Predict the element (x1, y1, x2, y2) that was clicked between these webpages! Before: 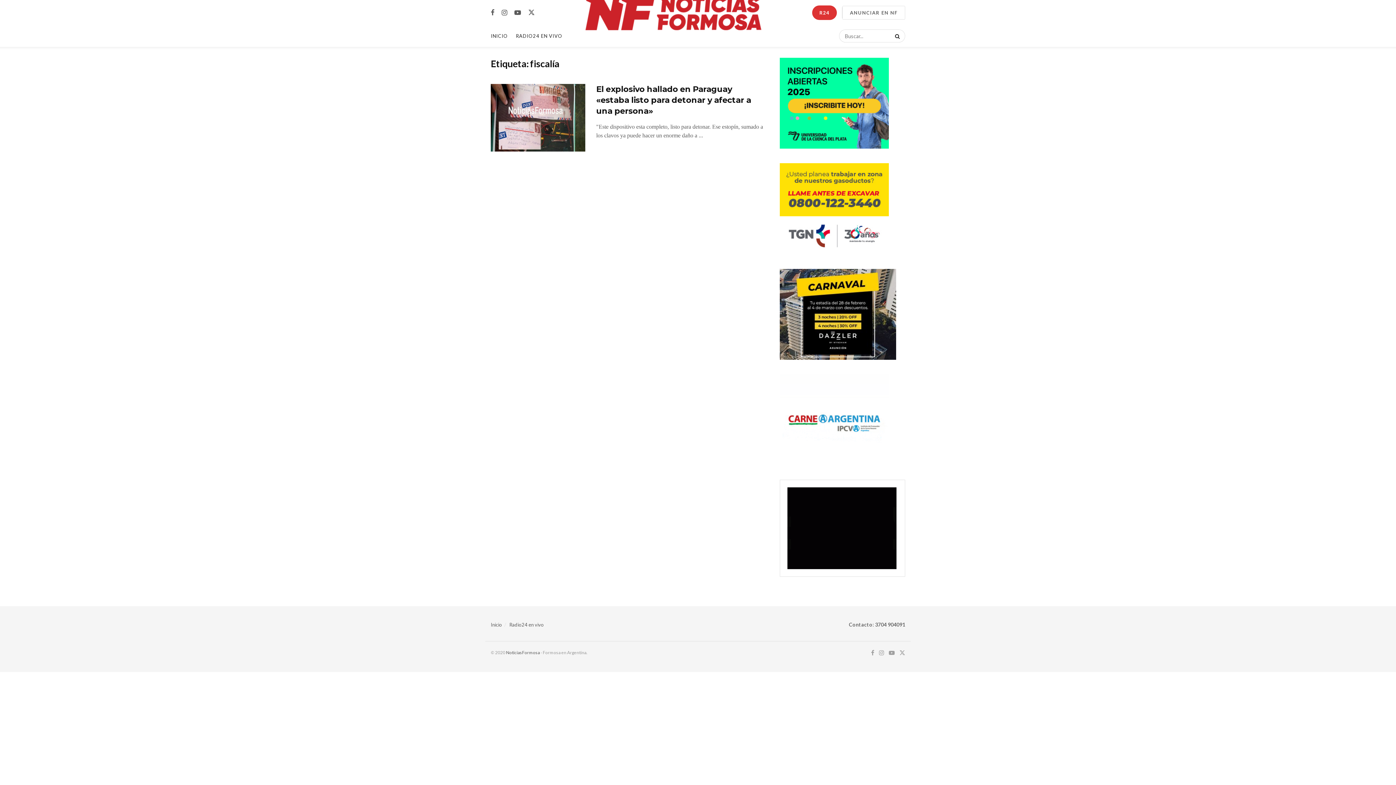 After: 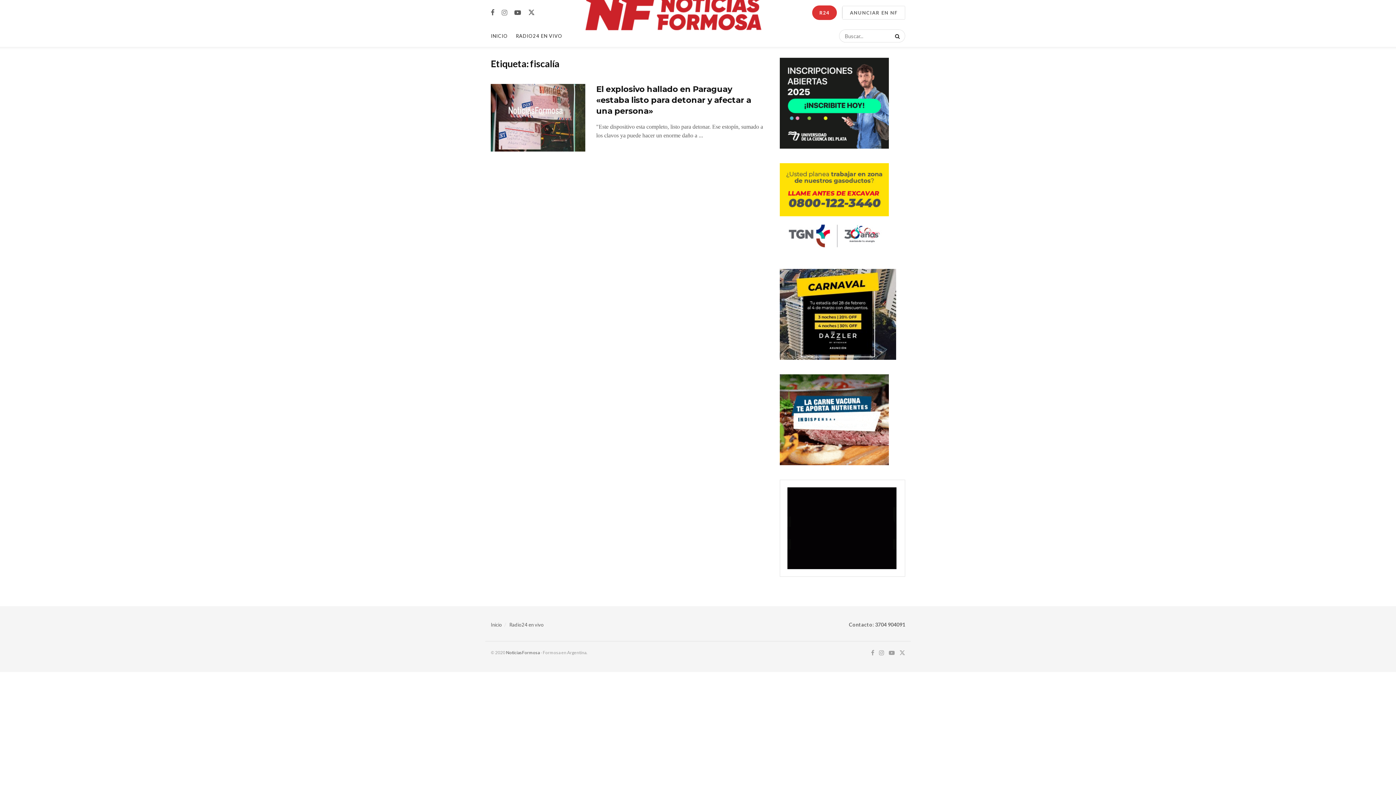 Action: bbox: (501, 8, 507, 16) label: Find us on Instagram